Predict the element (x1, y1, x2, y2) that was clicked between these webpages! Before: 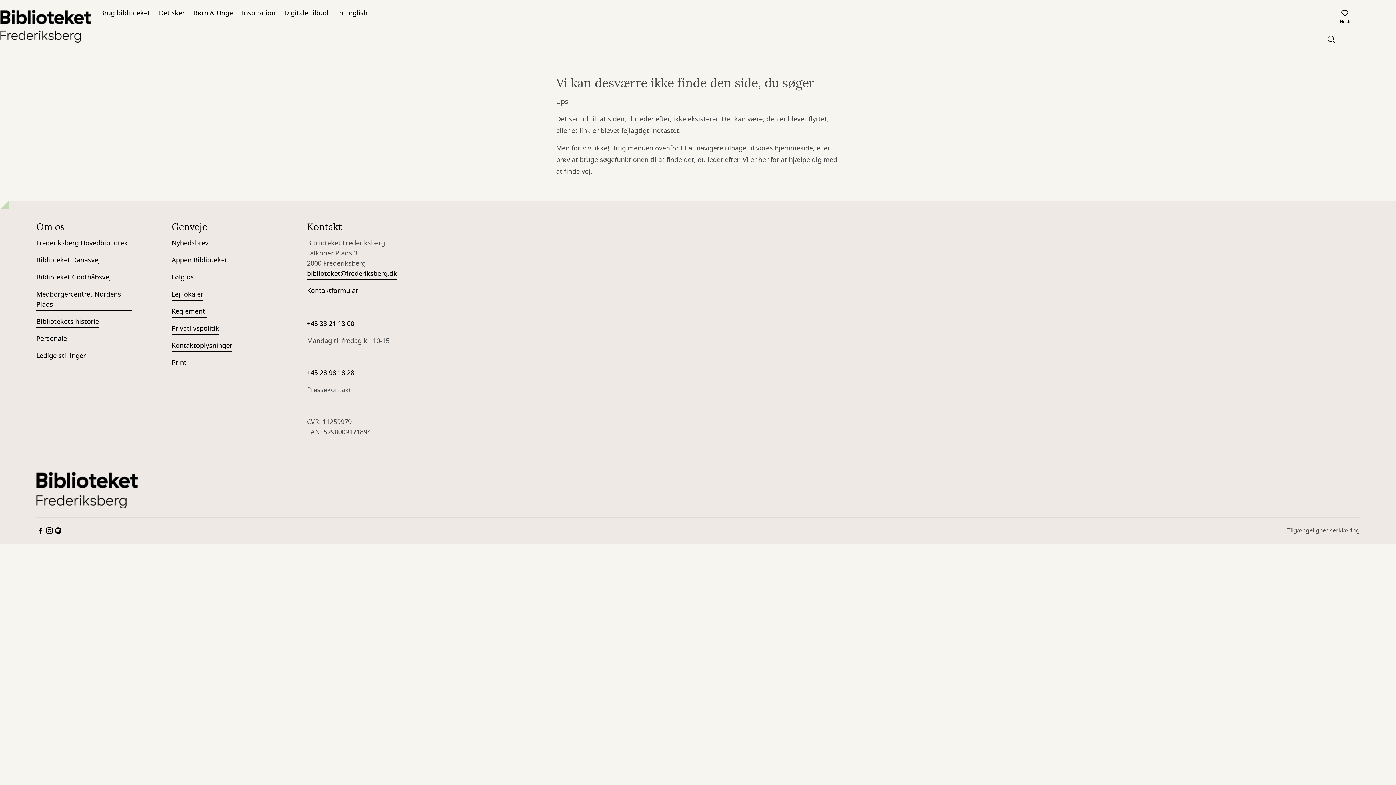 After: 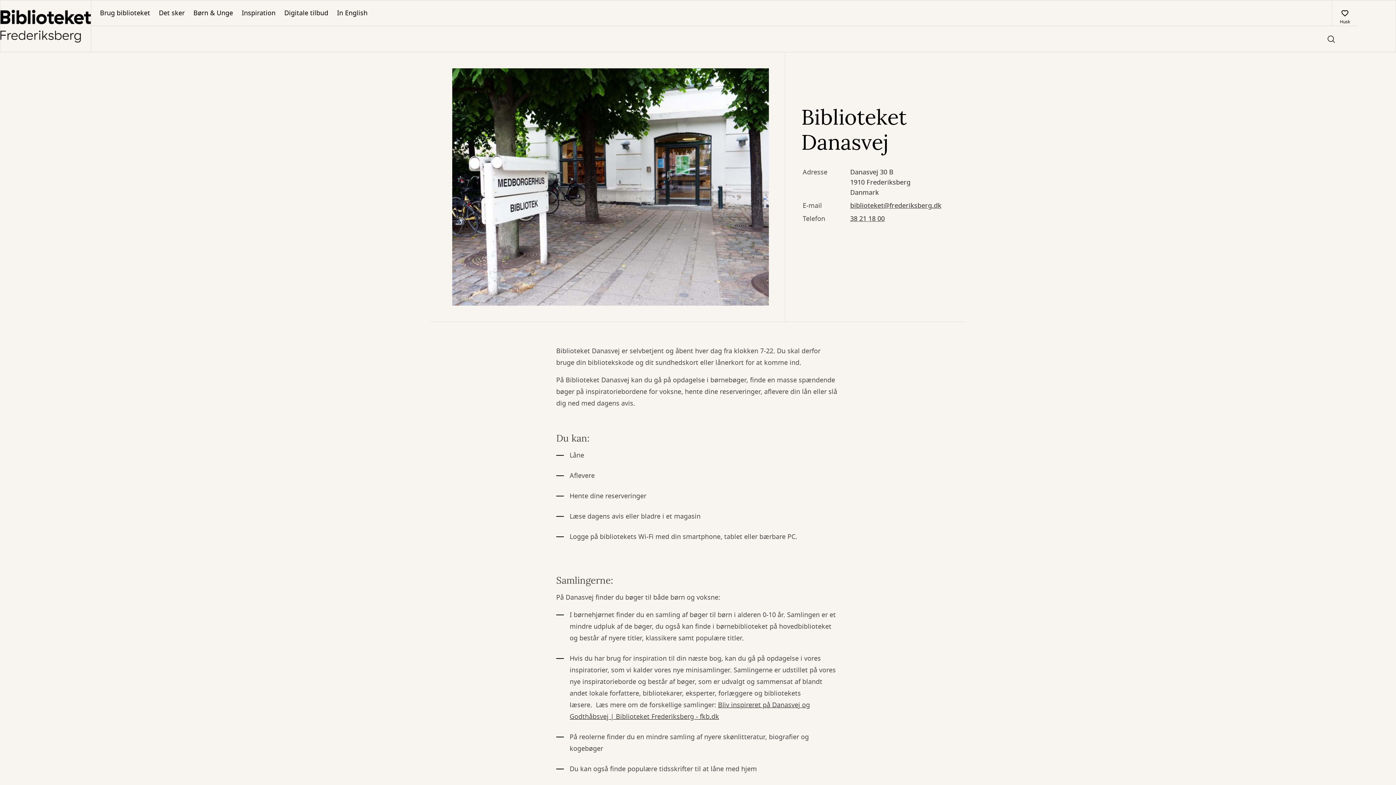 Action: label: Biblioteket Danasvej bbox: (36, 255, 100, 266)